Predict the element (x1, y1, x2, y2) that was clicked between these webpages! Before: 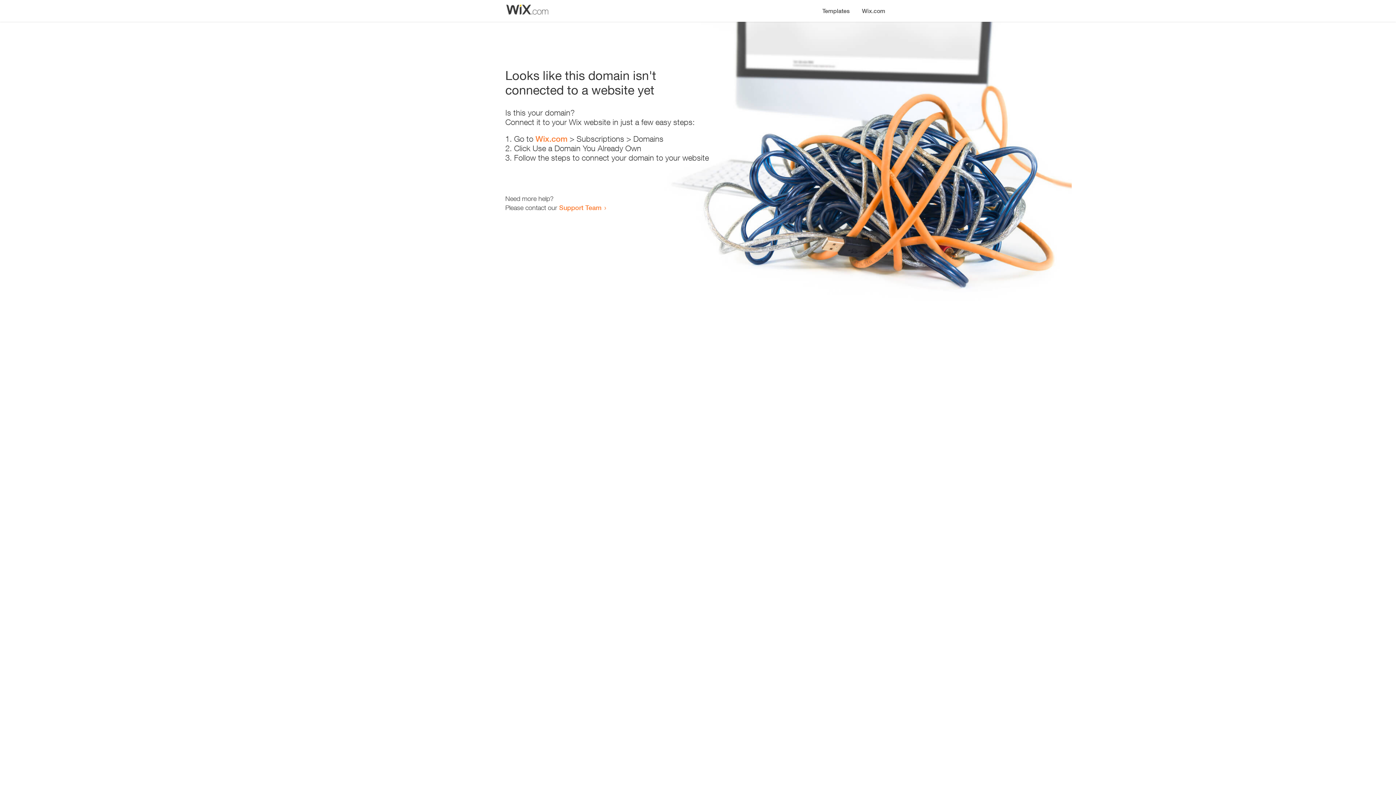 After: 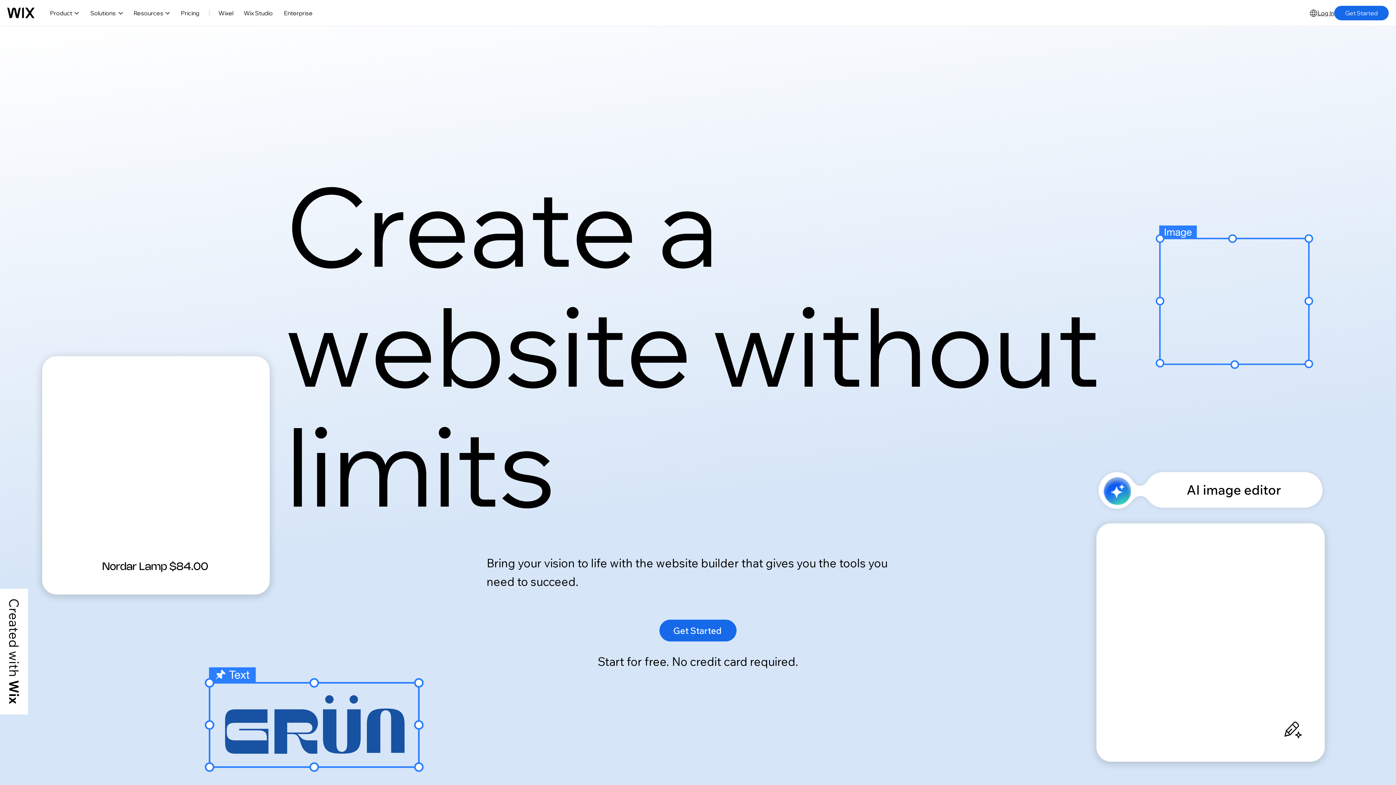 Action: bbox: (535, 134, 567, 143) label: Wix.com